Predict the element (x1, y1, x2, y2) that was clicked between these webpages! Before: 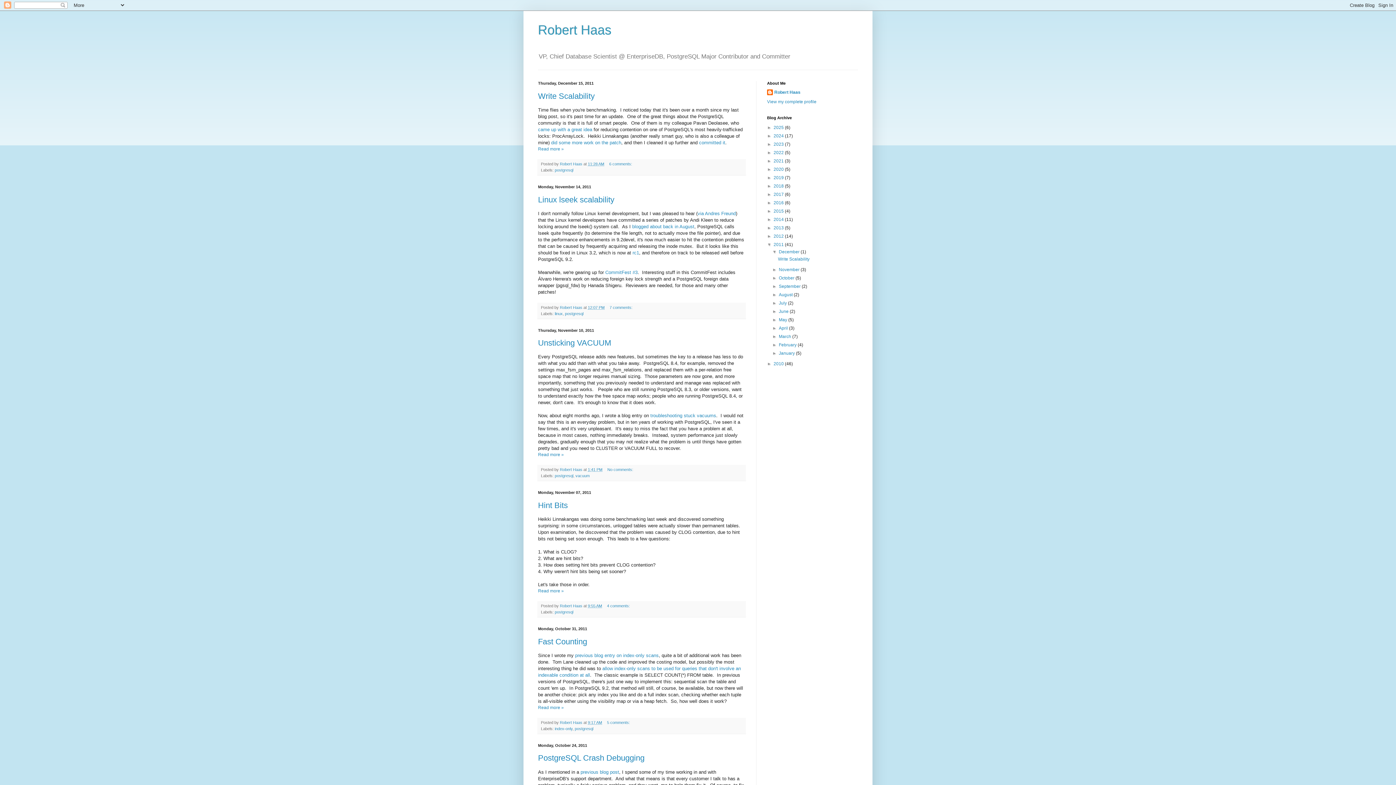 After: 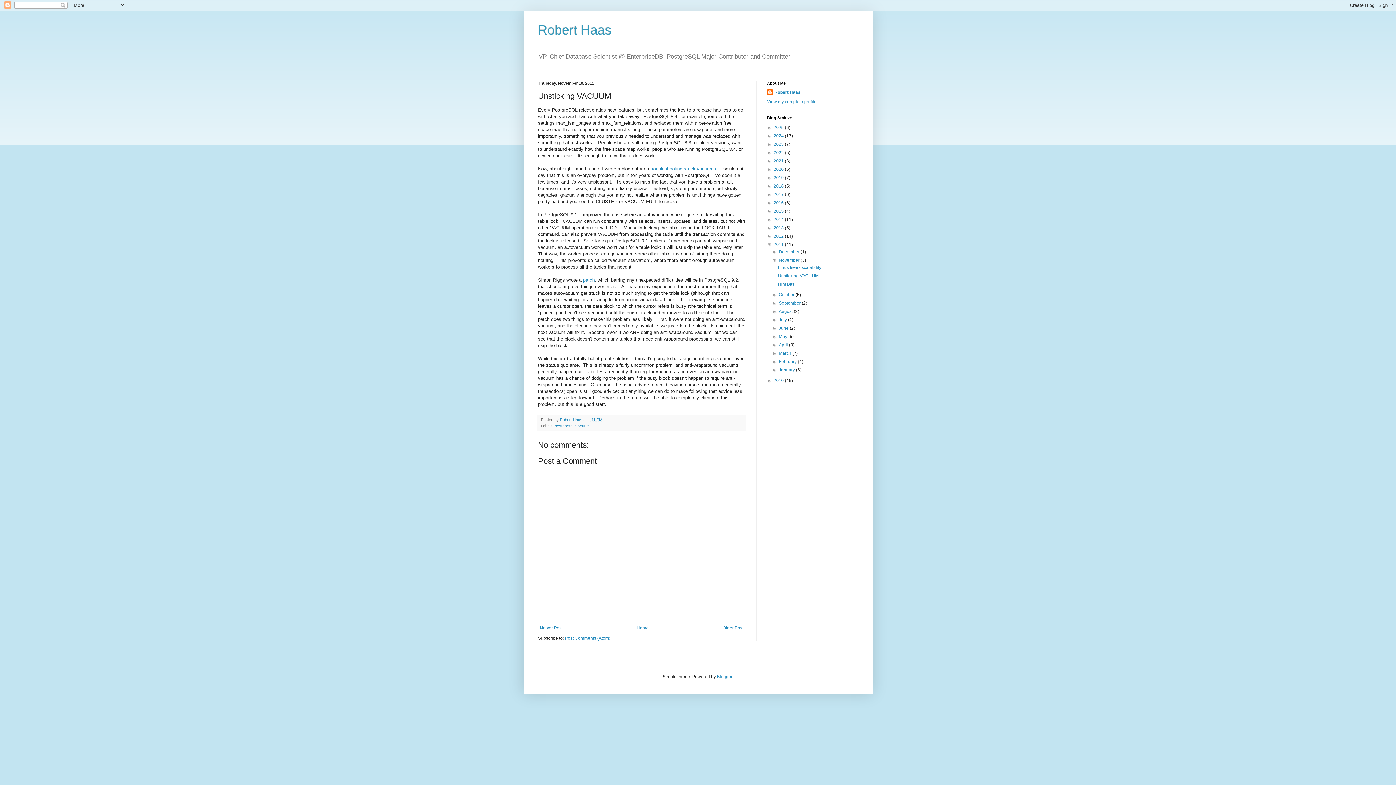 Action: label: 1:41 PM bbox: (588, 467, 602, 472)